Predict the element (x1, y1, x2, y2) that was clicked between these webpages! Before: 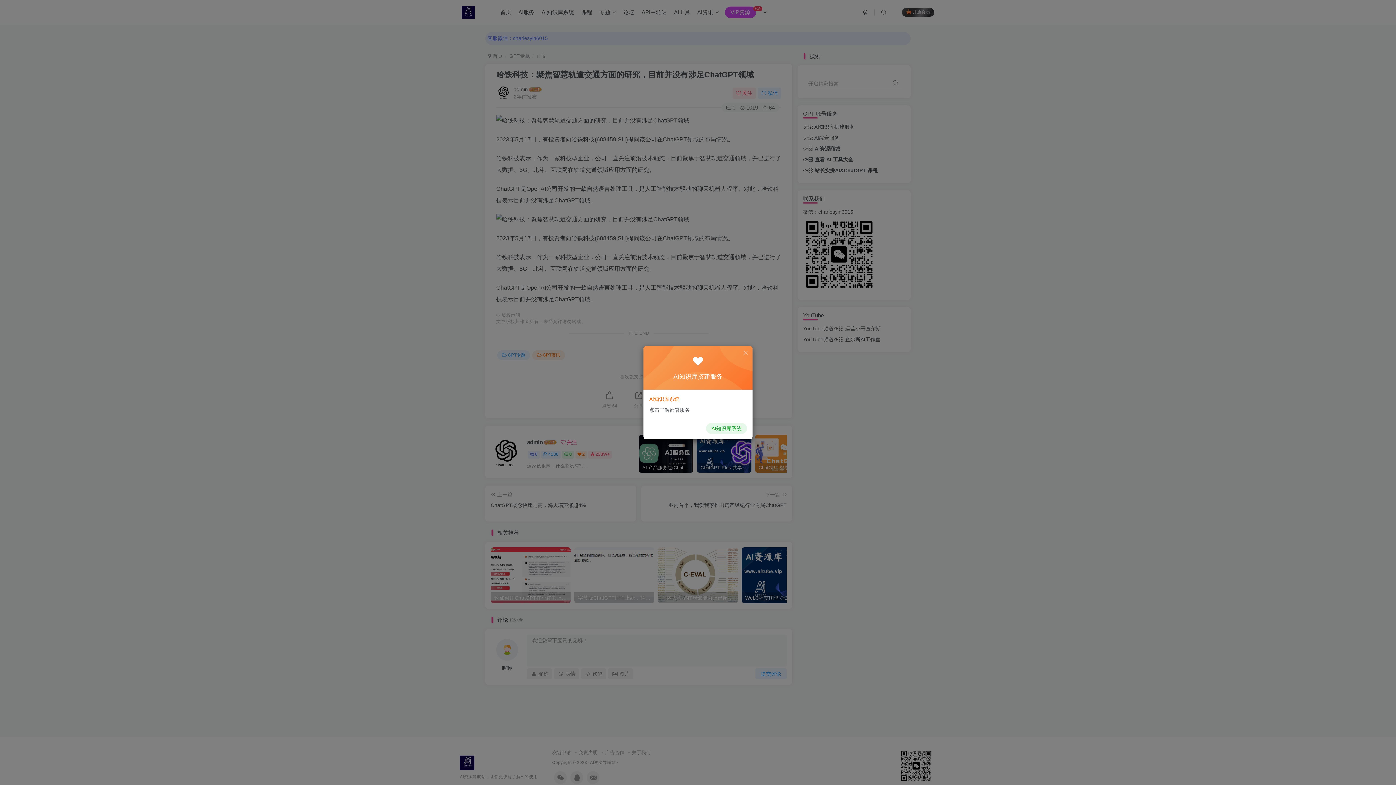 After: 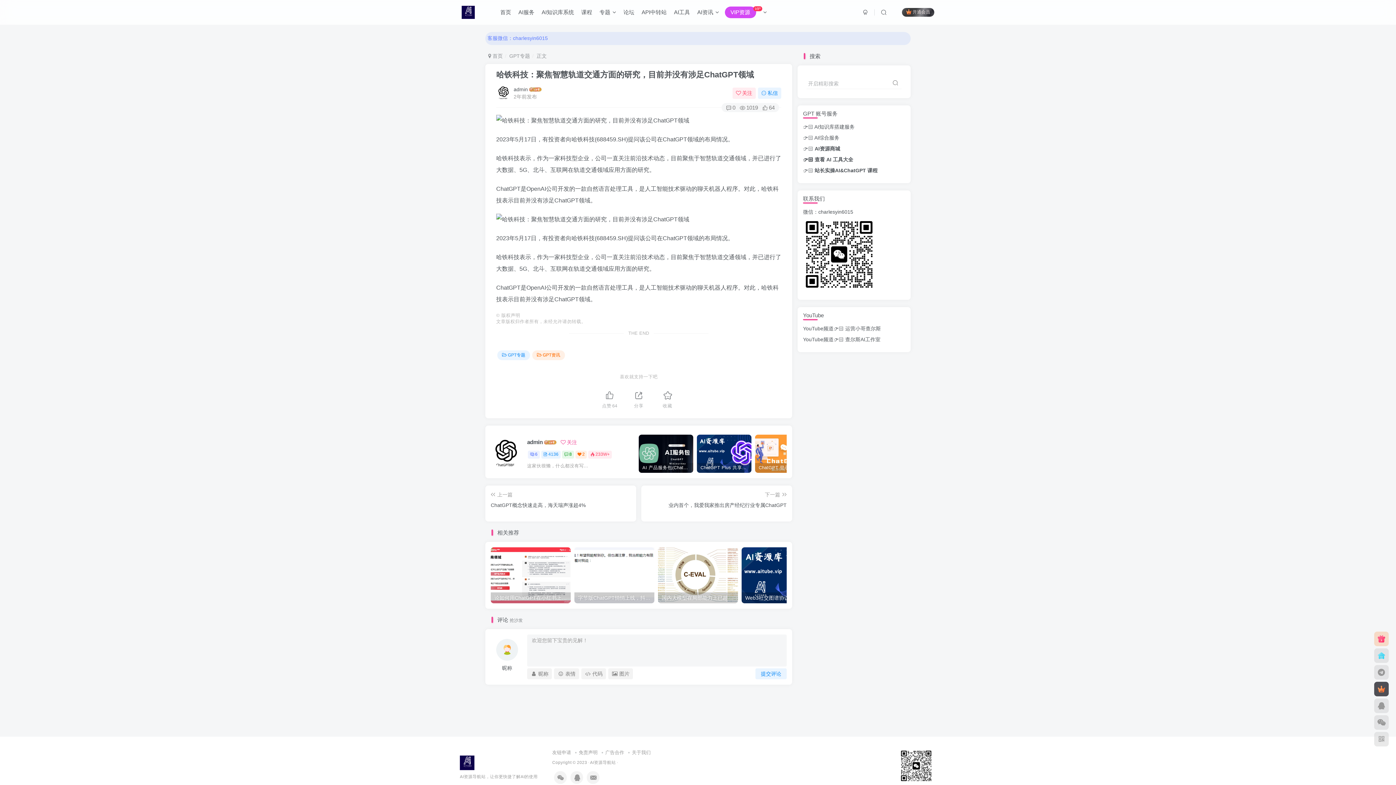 Action: bbox: (742, 349, 749, 356)